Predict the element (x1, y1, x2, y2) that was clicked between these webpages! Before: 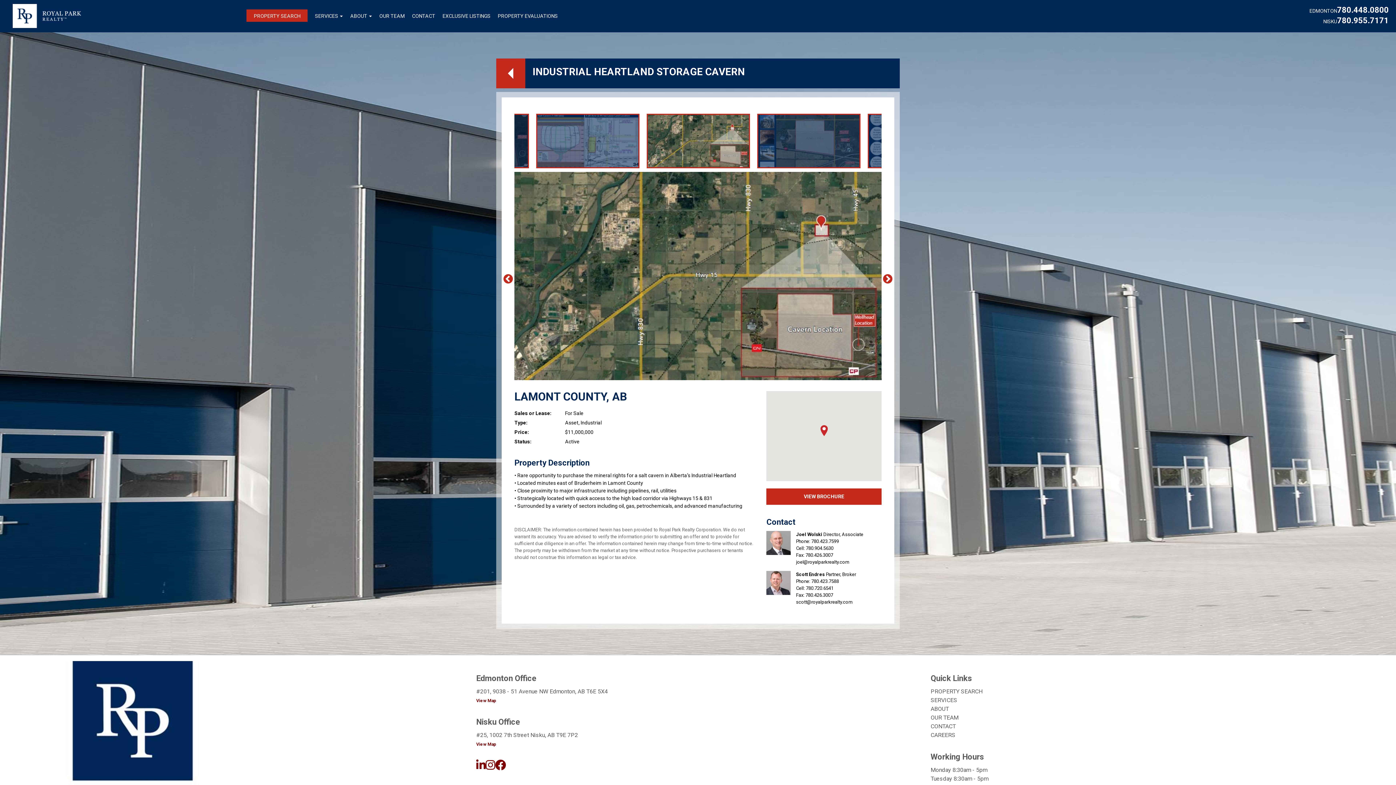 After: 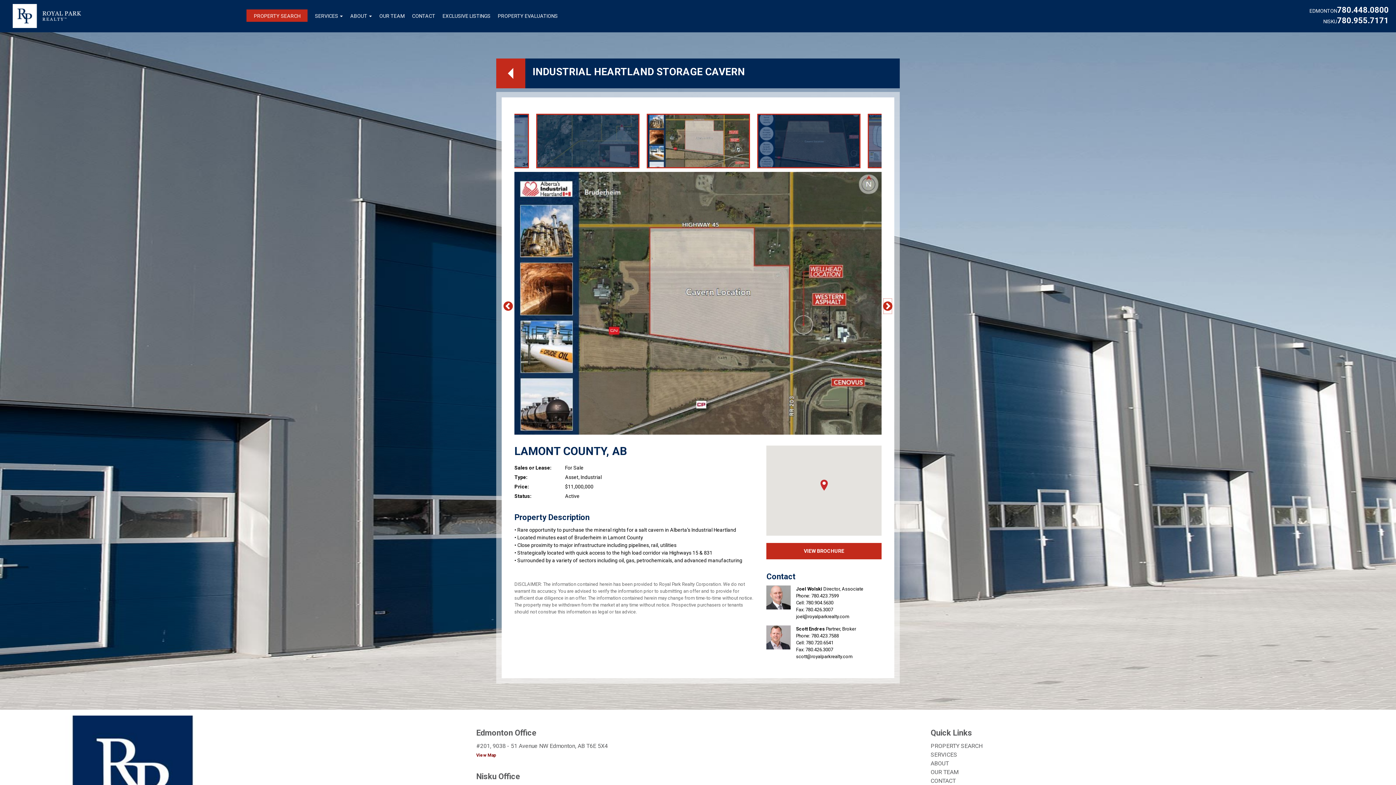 Action: bbox: (883, 270, 892, 287)